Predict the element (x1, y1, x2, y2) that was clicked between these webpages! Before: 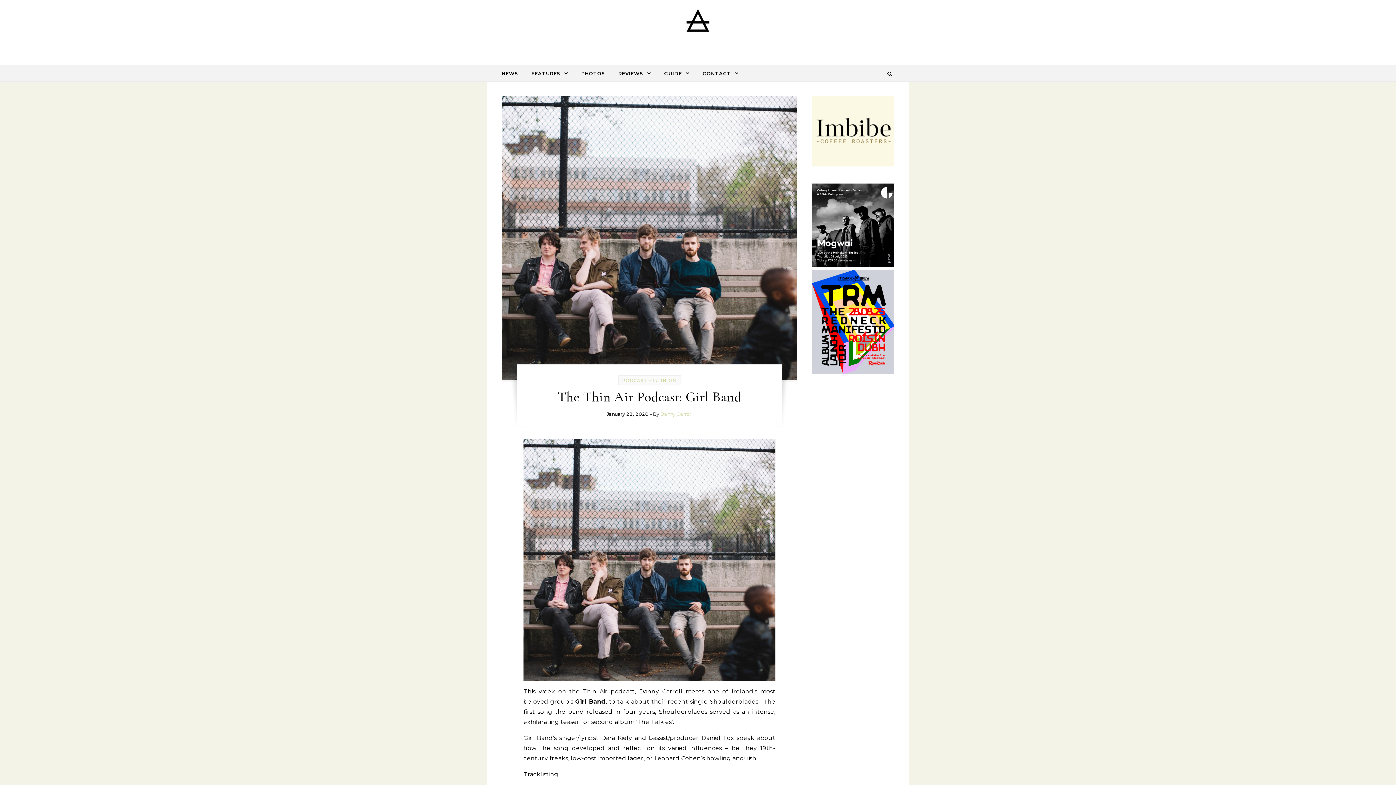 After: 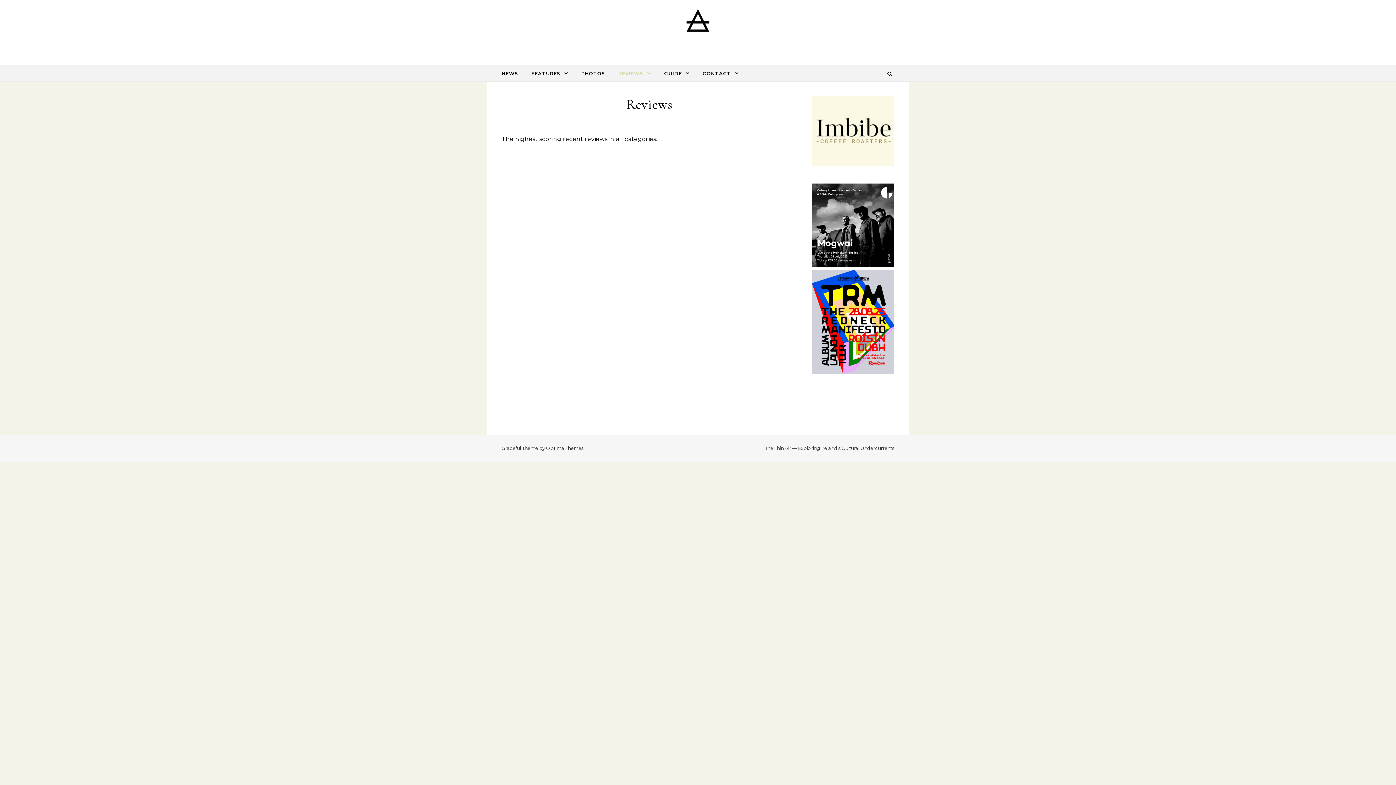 Action: bbox: (612, 65, 657, 81) label: REVIEWS